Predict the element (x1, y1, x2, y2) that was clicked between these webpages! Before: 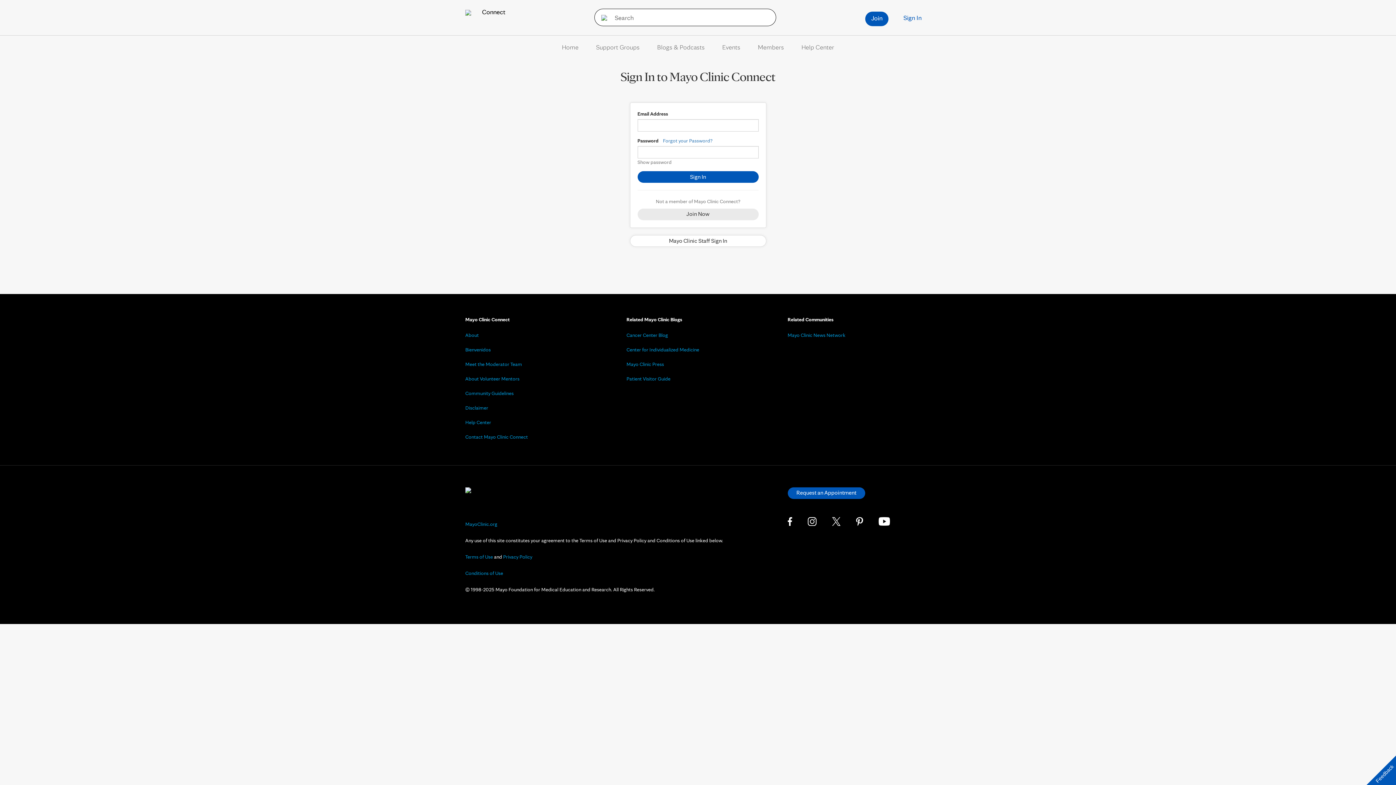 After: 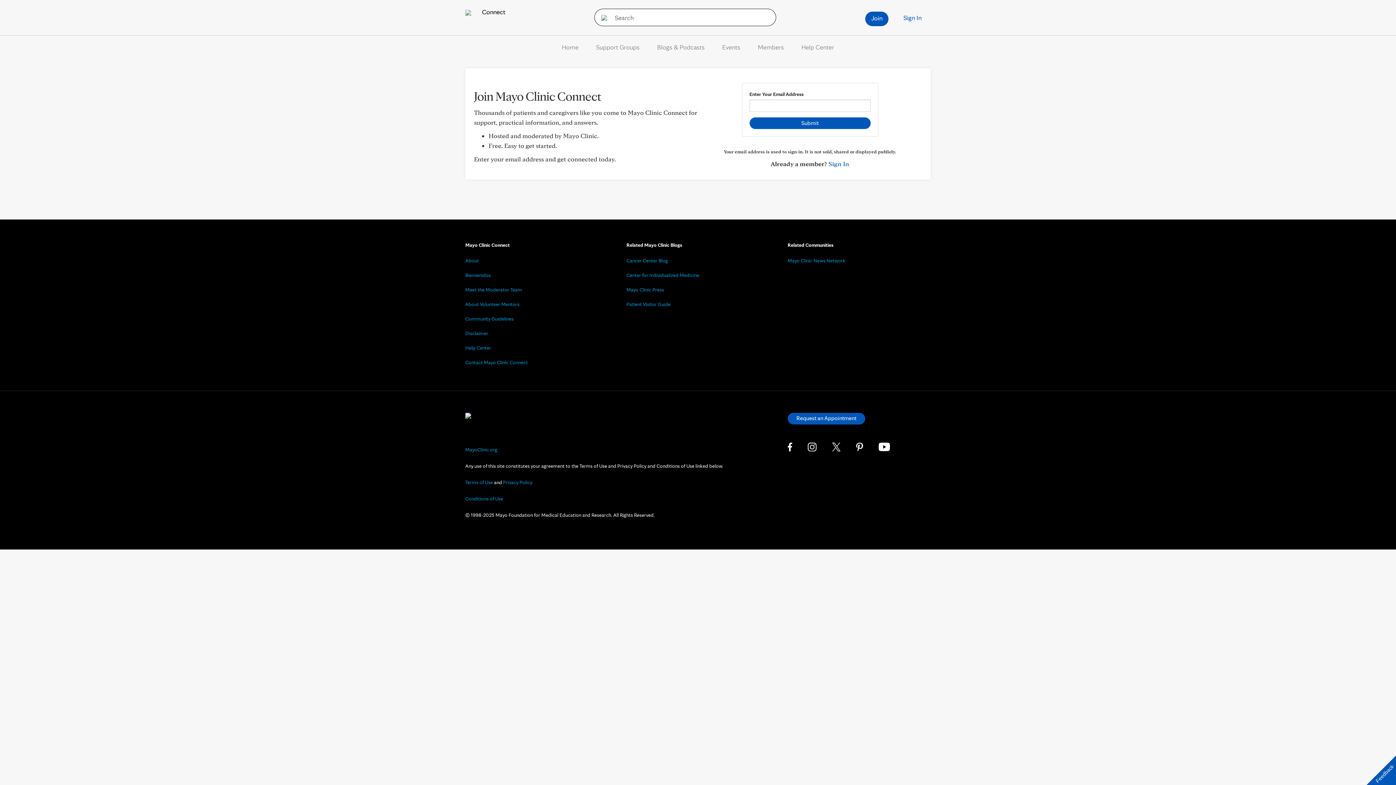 Action: bbox: (865, 11, 888, 26) label: Join